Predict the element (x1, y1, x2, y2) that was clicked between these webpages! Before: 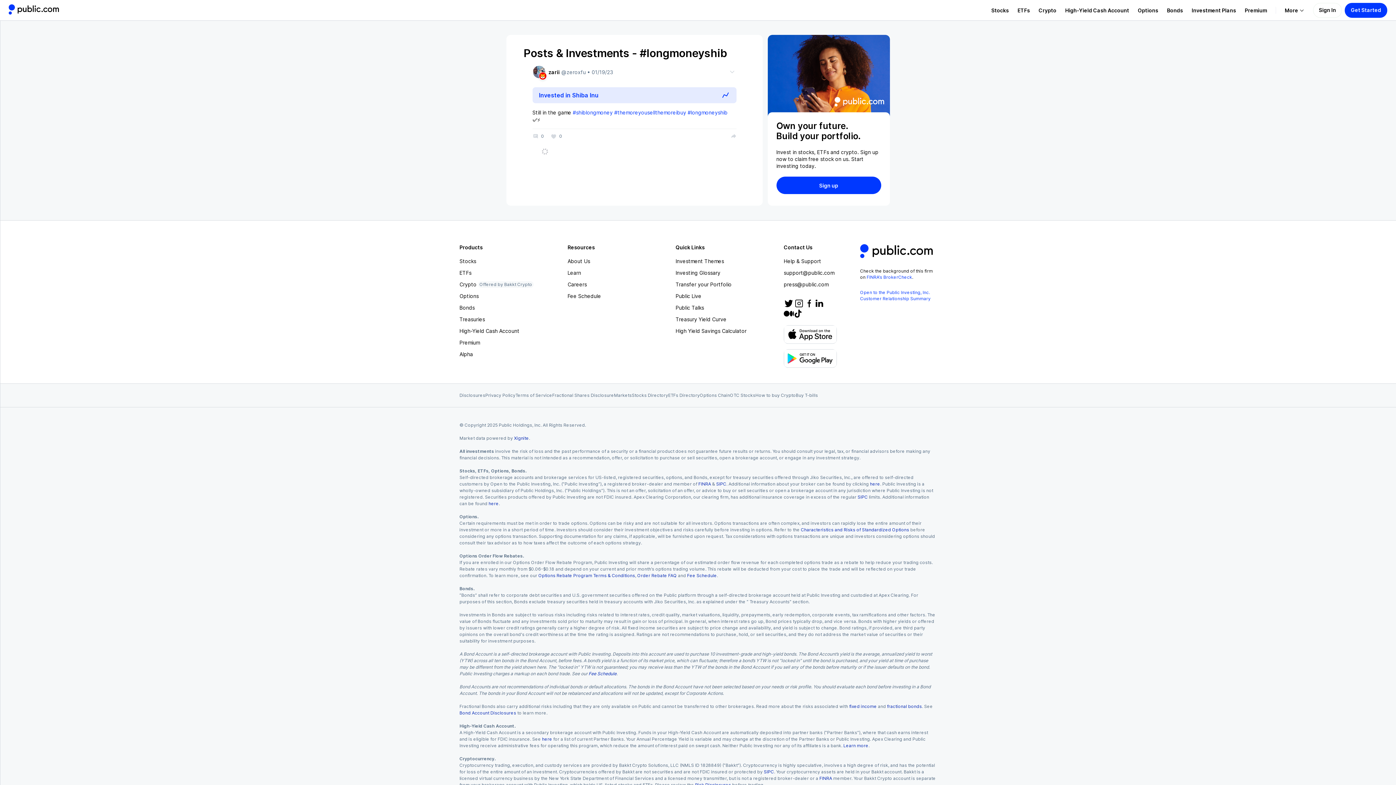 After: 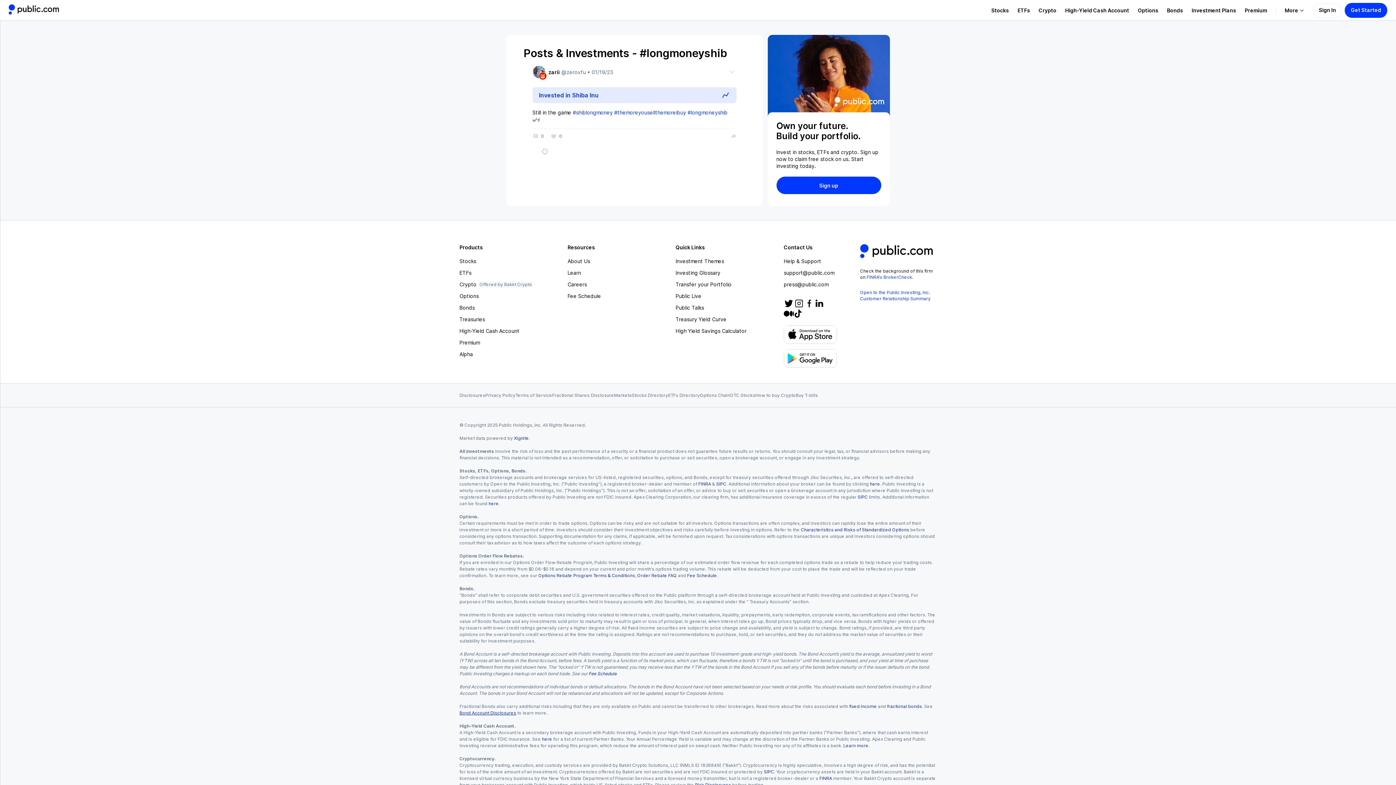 Action: bbox: (459, 710, 516, 716) label: Bond Account Disclosures